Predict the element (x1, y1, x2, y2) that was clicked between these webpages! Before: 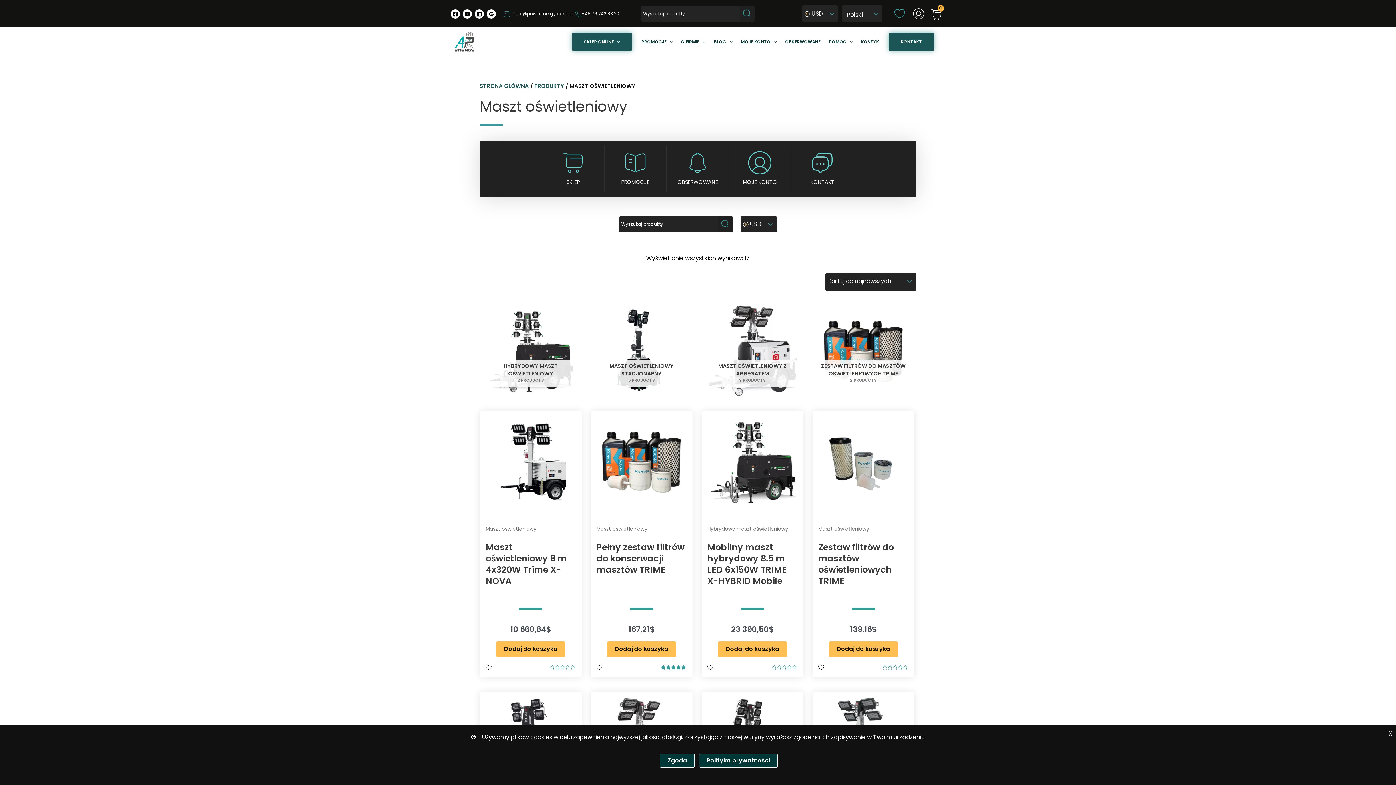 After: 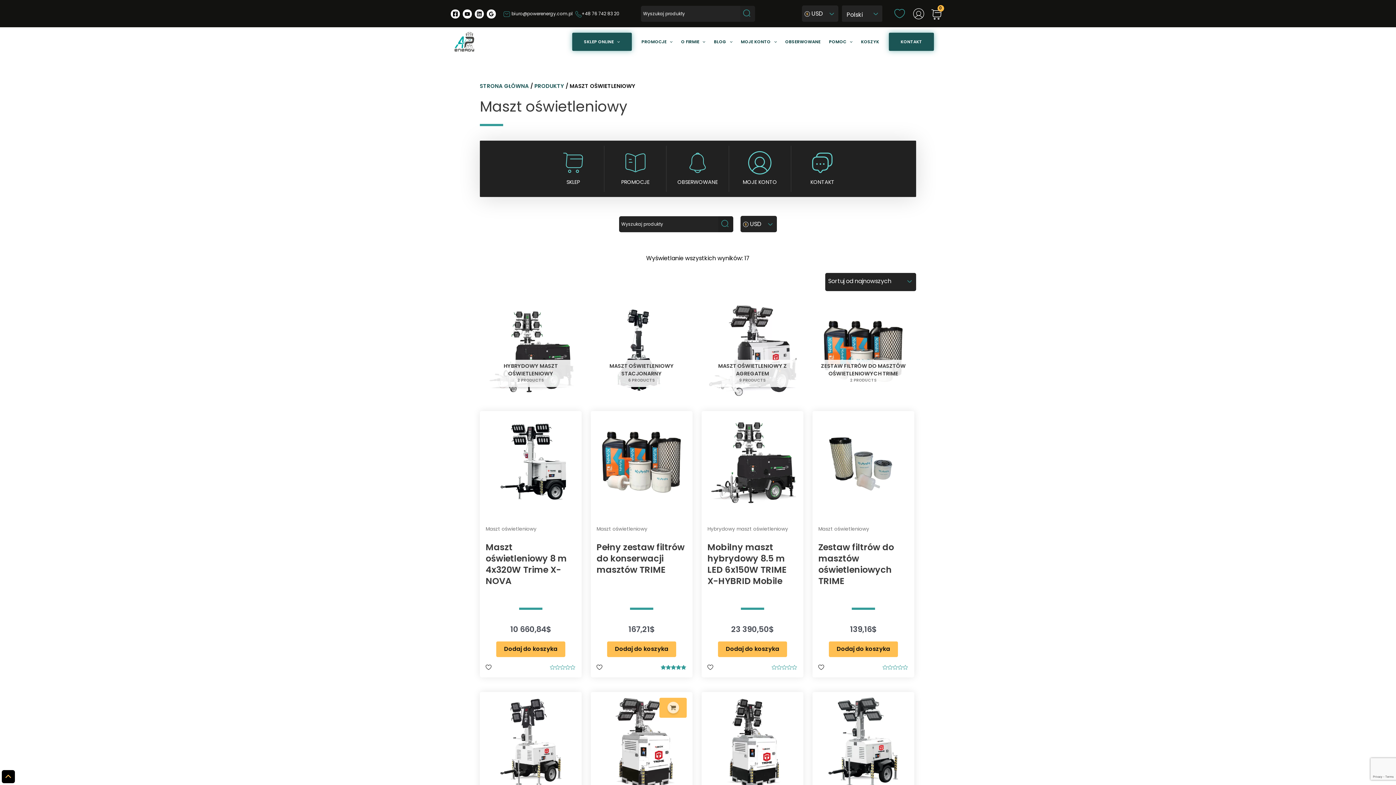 Action: bbox: (660, 754, 694, 768) label: Zgoda